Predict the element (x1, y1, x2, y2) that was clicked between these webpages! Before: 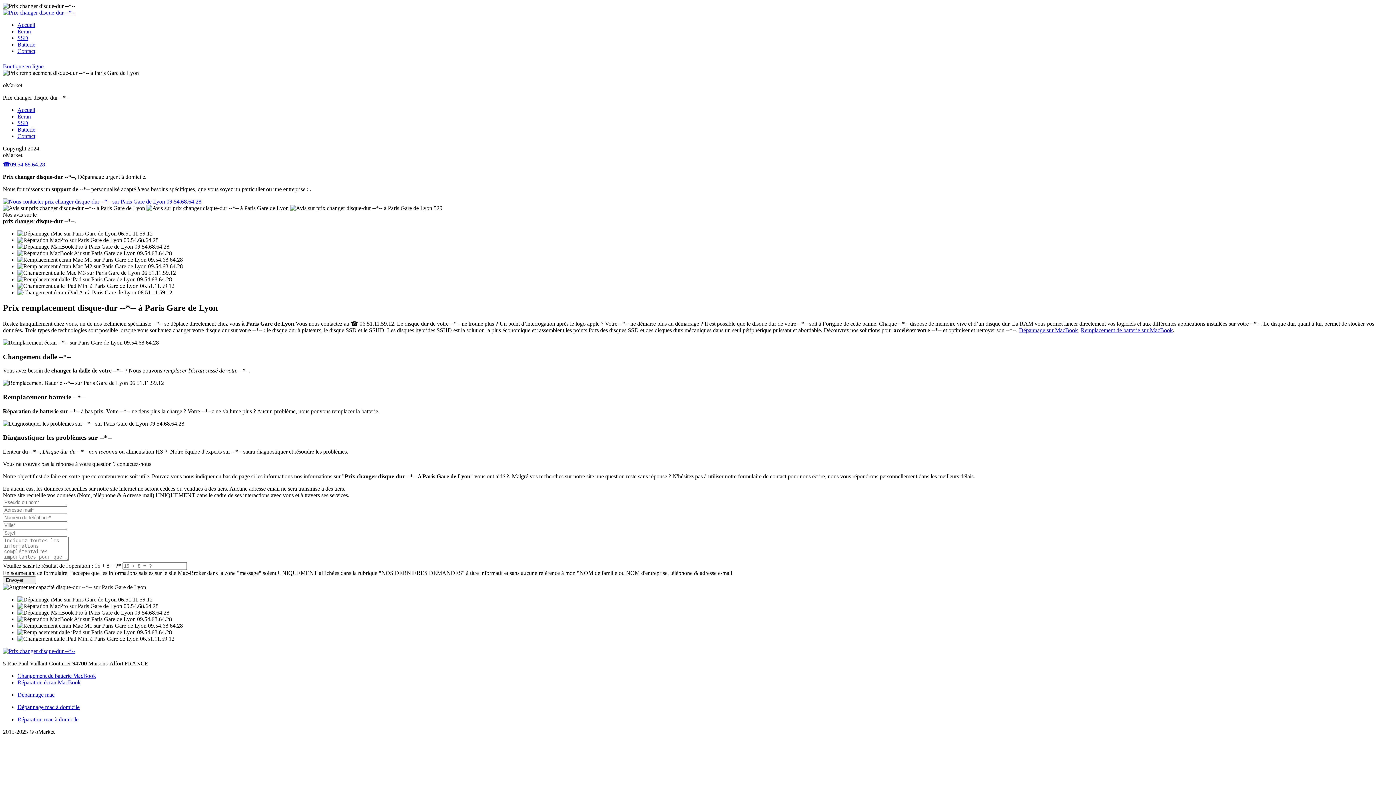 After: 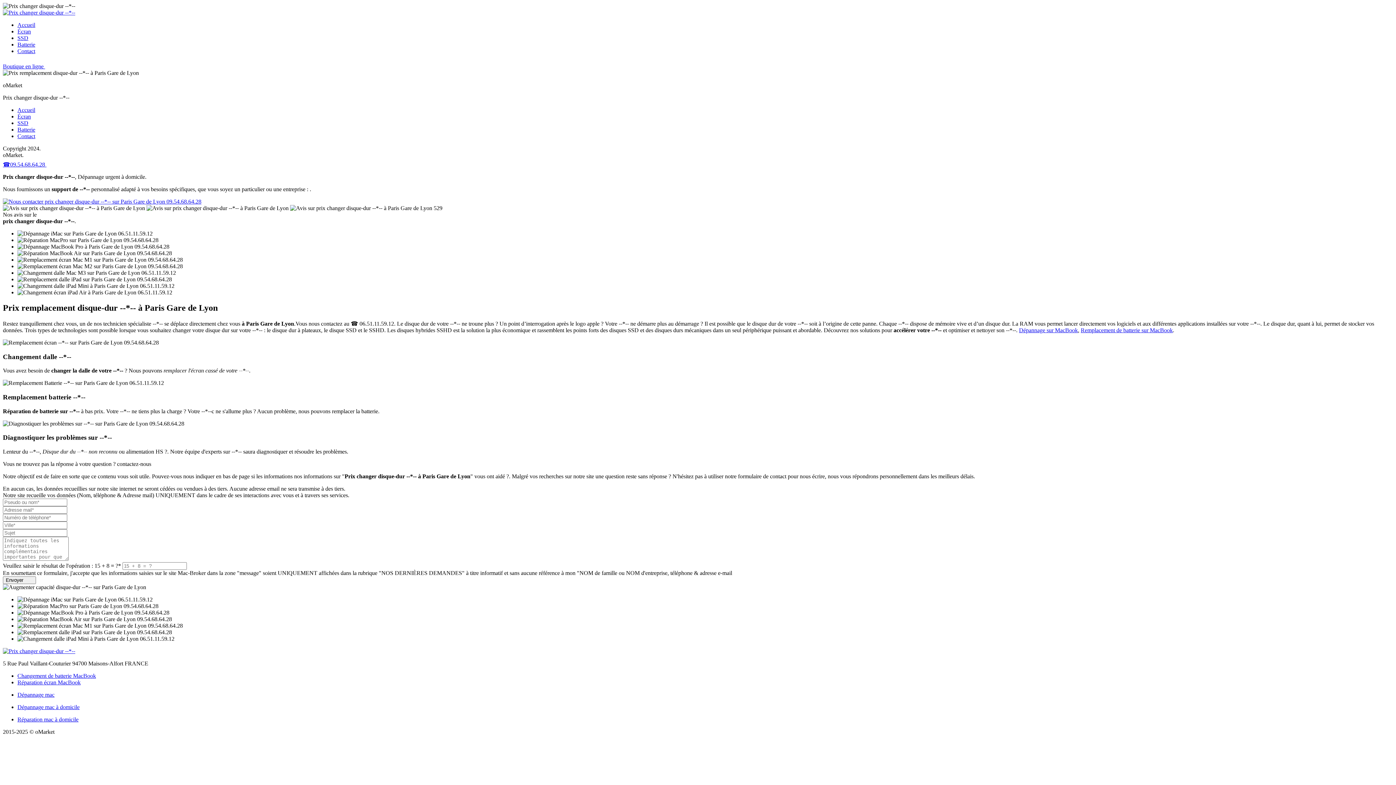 Action: label: Réparation mac à domicile bbox: (17, 716, 78, 722)